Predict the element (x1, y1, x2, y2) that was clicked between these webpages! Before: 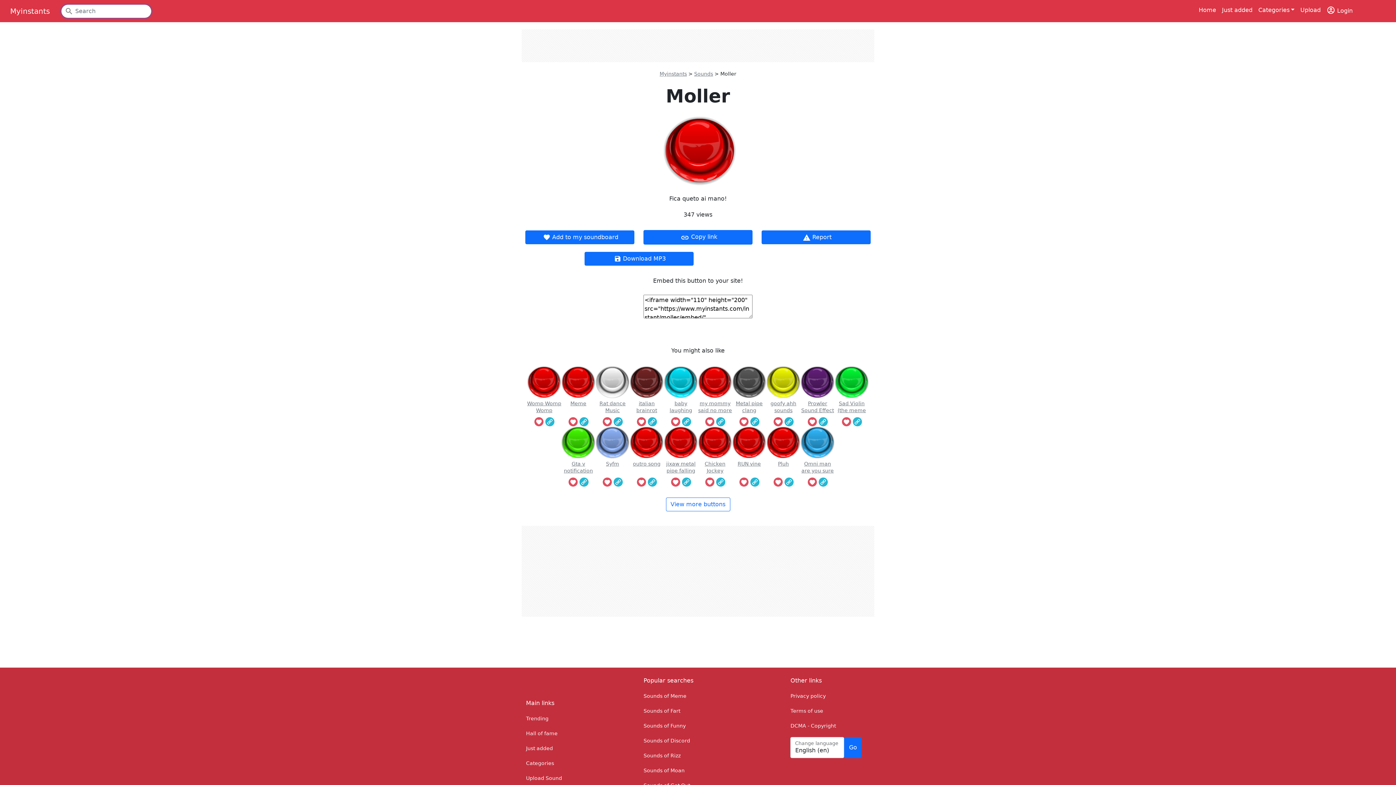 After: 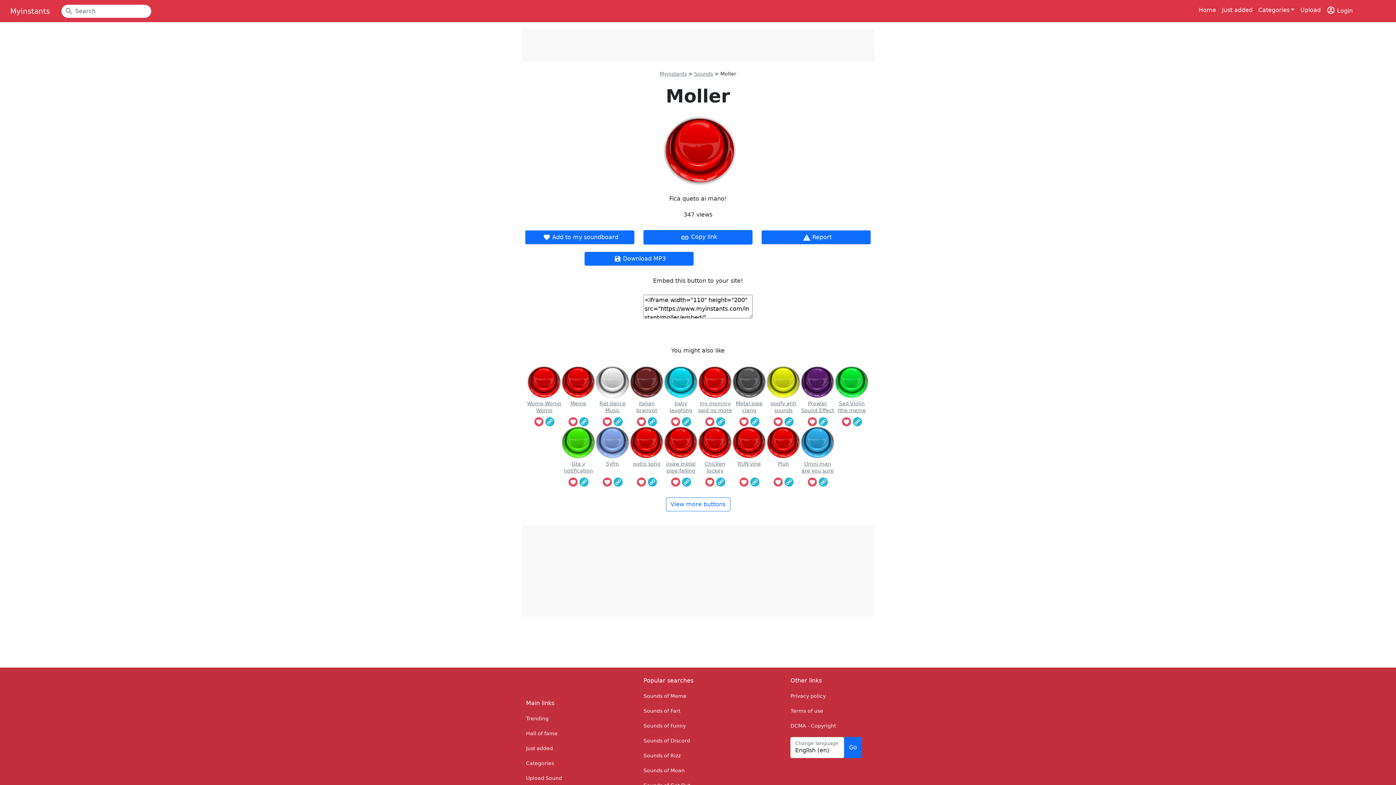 Action: bbox: (682, 477, 691, 487)